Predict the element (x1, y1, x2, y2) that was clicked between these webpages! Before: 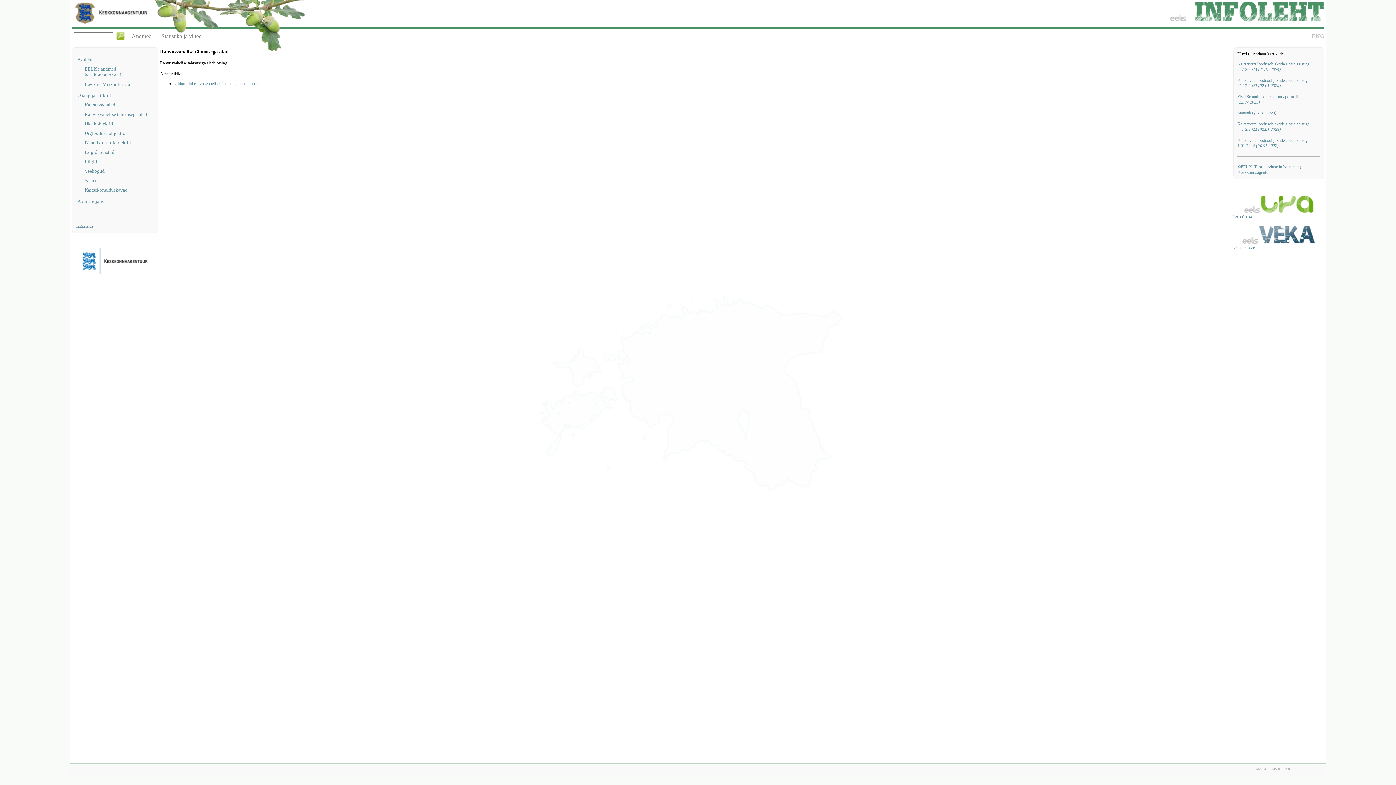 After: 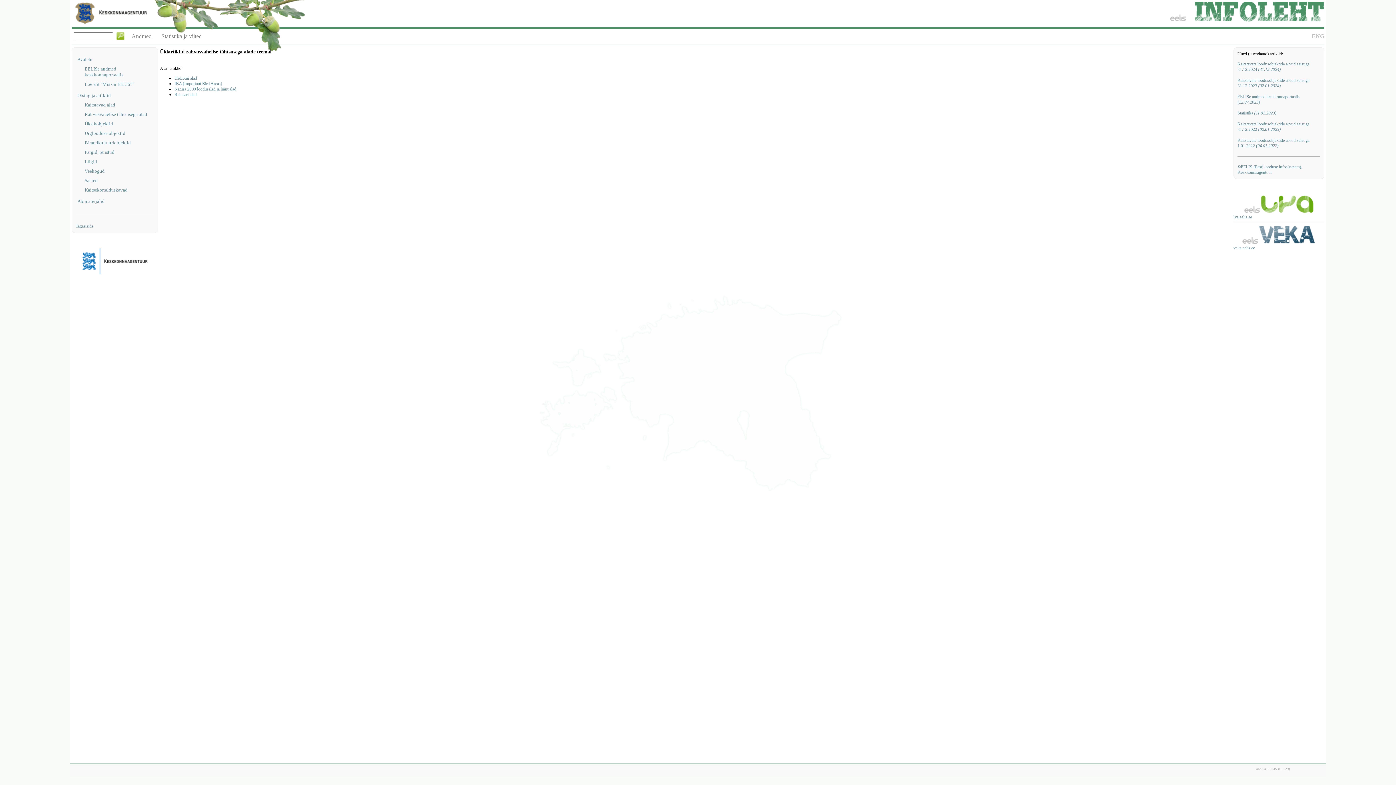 Action: bbox: (174, 81, 260, 86) label: Üldartiklid rahvusvahelise tähtsusega alade teemal